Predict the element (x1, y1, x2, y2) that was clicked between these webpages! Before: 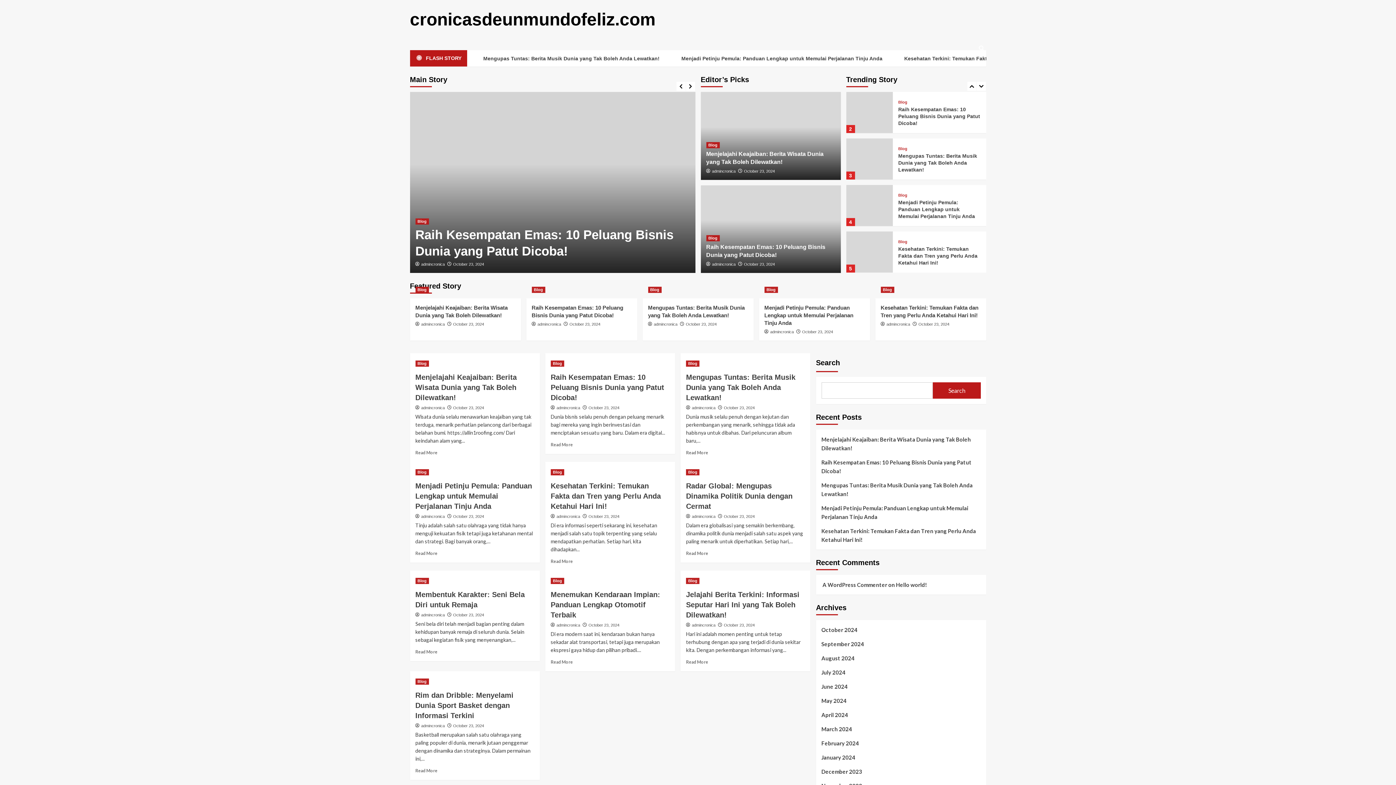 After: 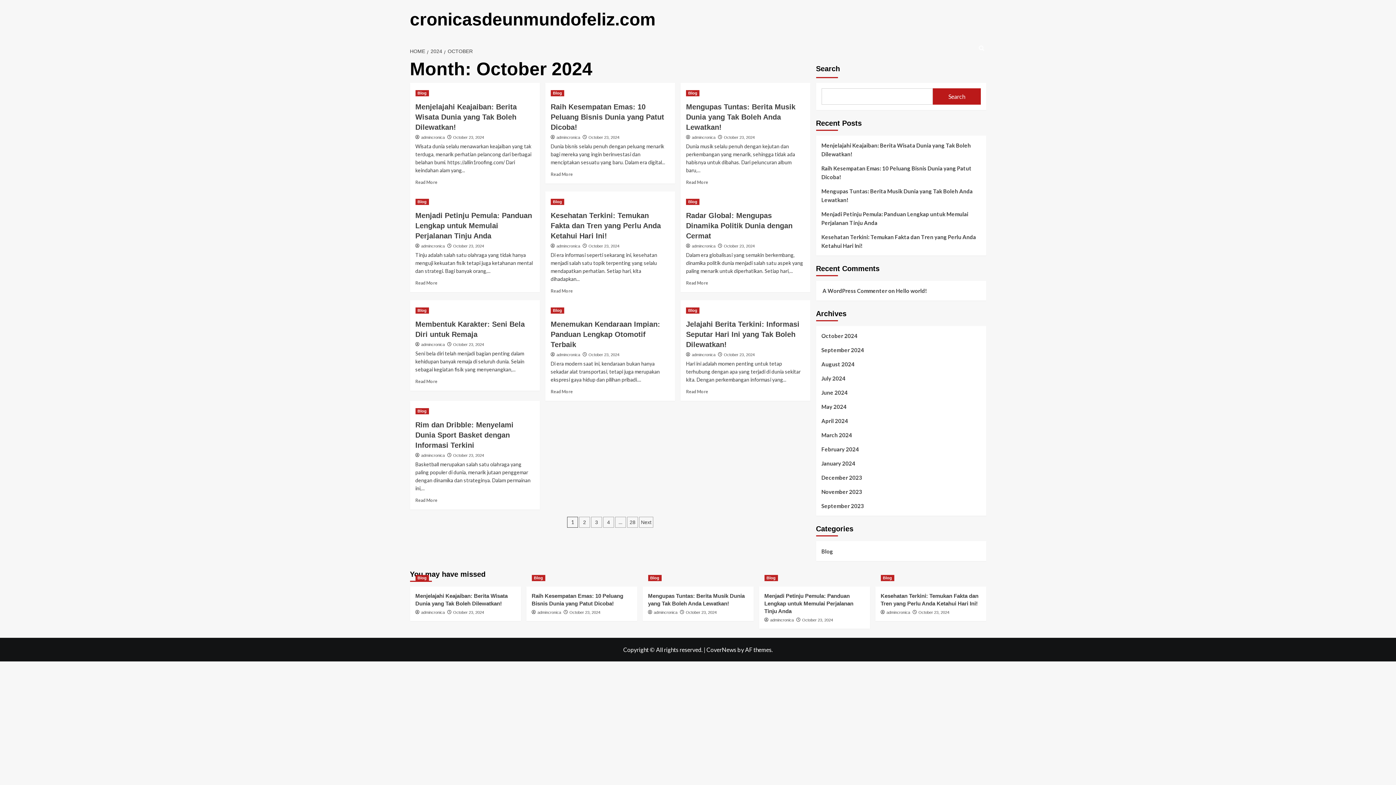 Action: bbox: (821, 625, 980, 640) label: October 2024